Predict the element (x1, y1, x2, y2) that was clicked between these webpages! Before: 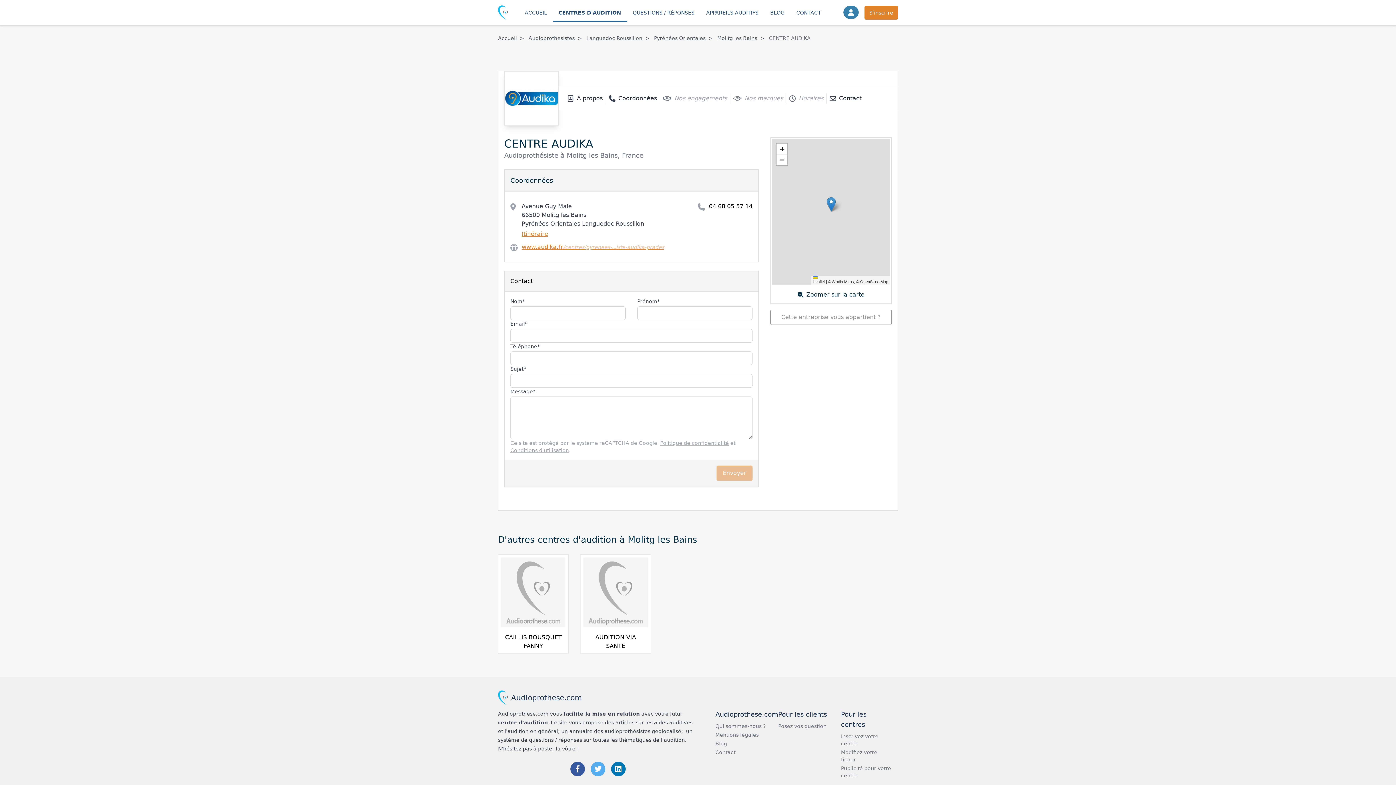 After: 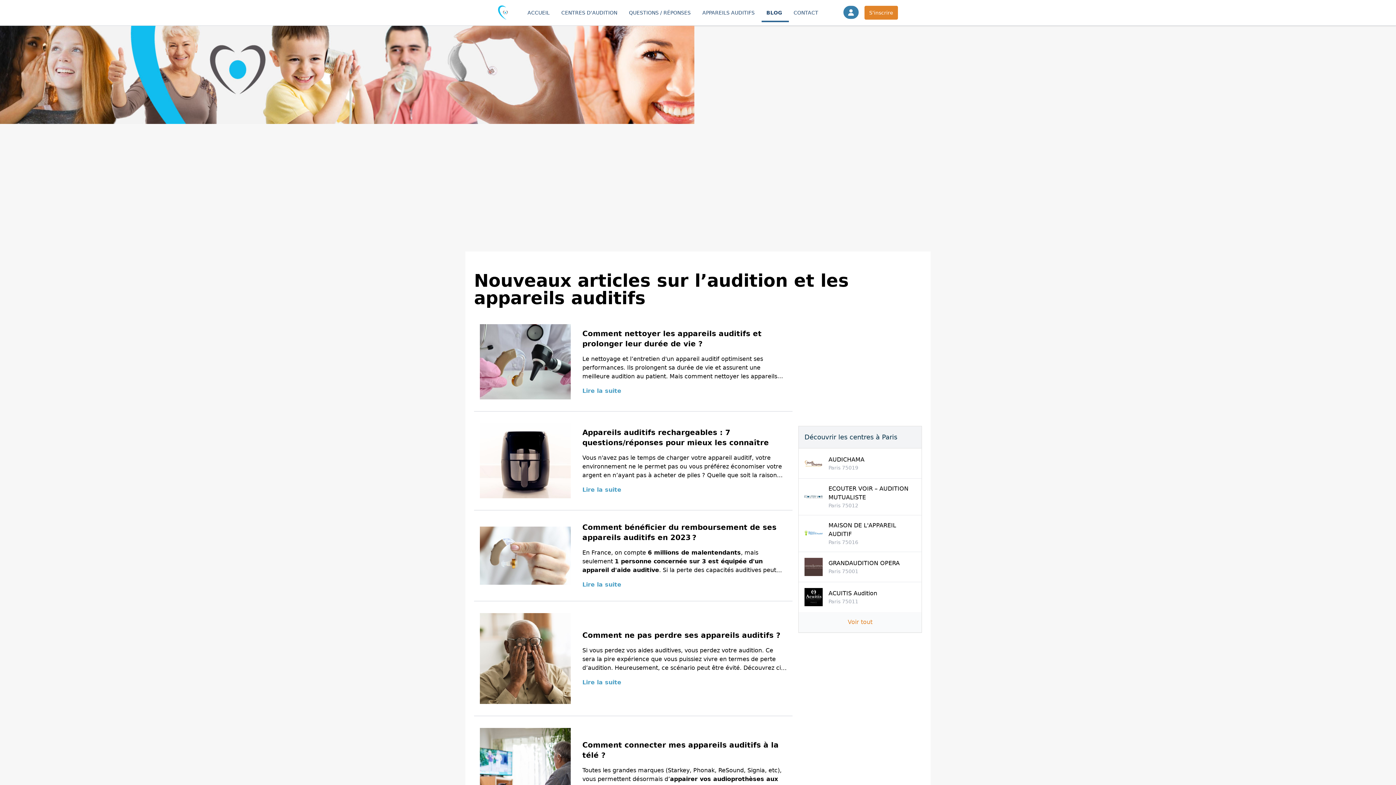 Action: label: BLOG bbox: (764, 3, 790, 22)